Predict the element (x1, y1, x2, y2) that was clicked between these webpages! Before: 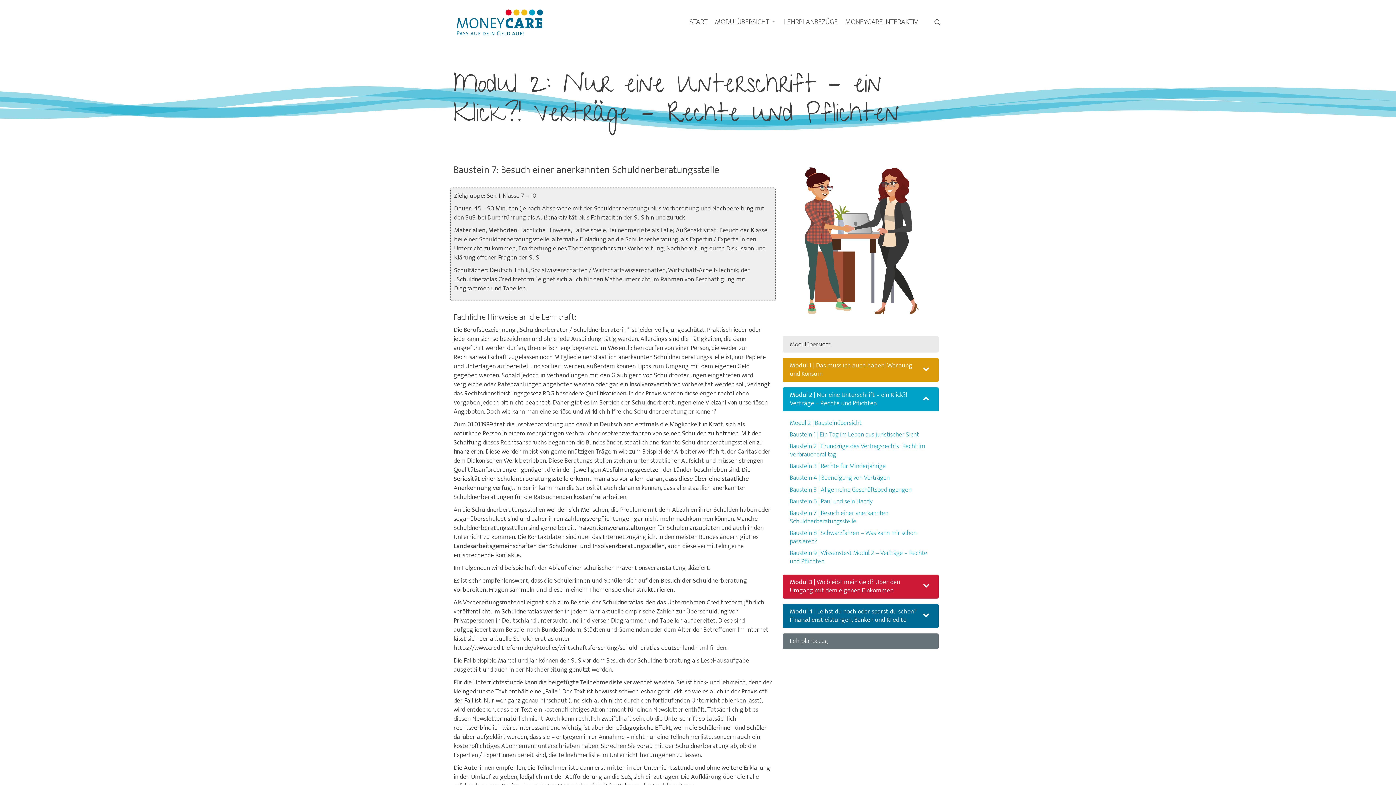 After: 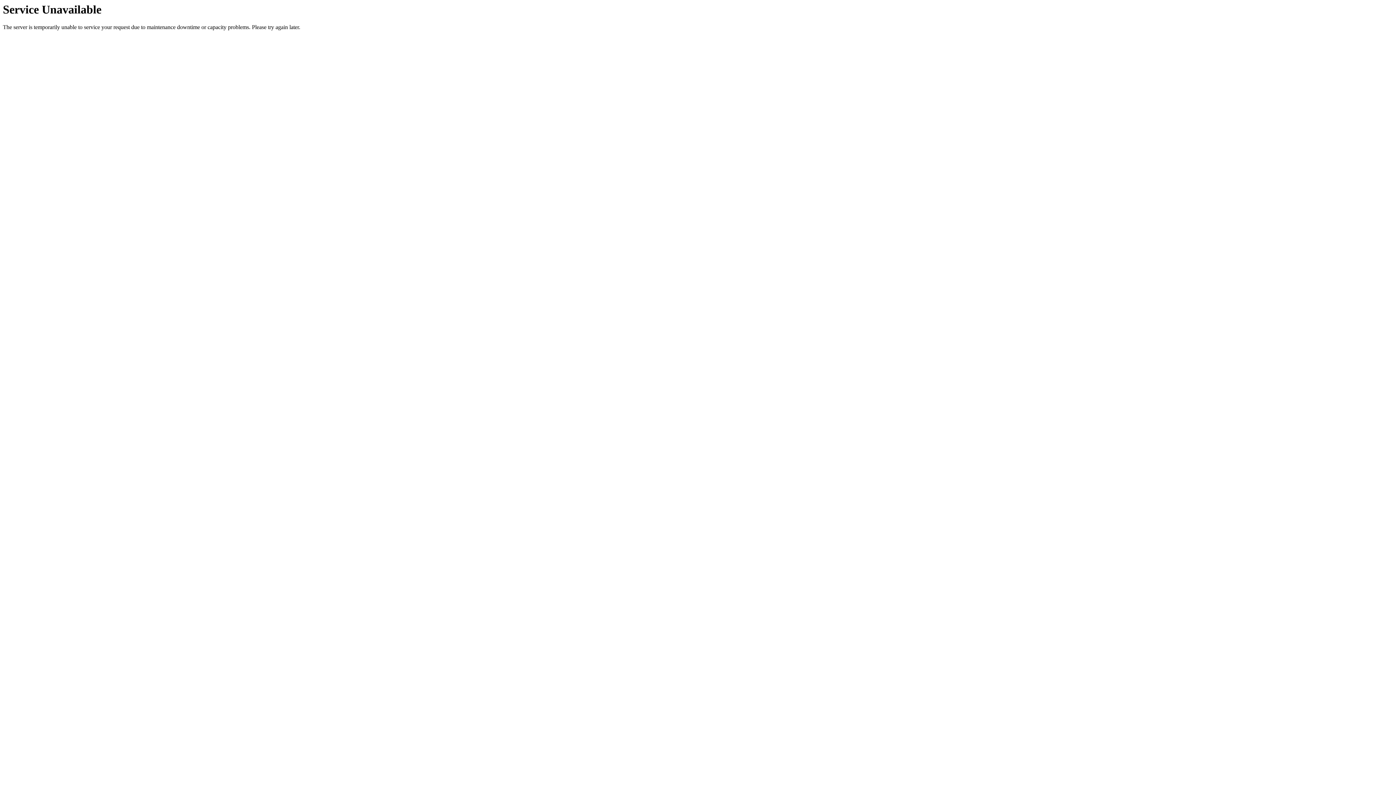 Action: label: Baustein 2 | Grundzüge des Vertragsrechts- Recht im Verbraucheralltag bbox: (782, 442, 939, 459)